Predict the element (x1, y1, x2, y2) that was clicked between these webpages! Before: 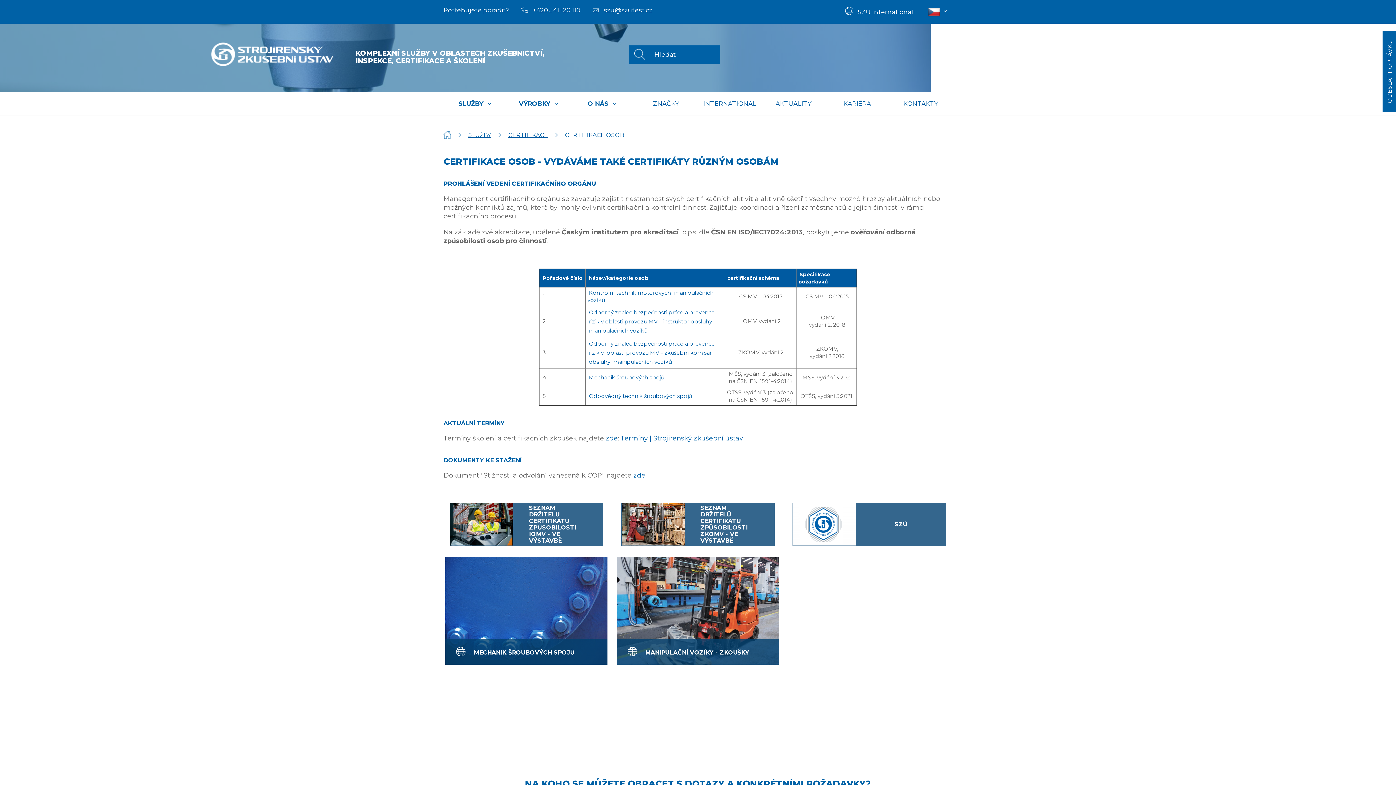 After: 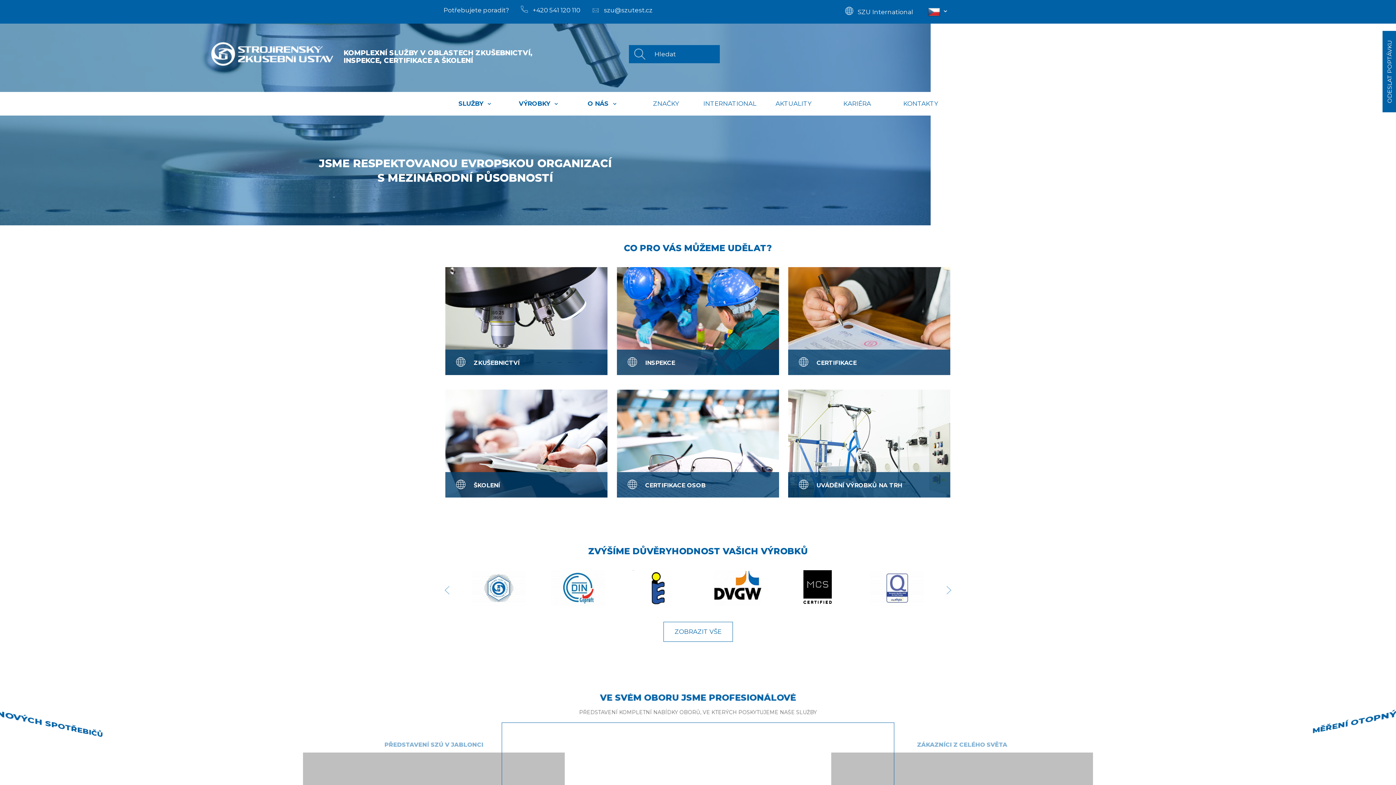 Action: bbox: (443, 131, 451, 138)